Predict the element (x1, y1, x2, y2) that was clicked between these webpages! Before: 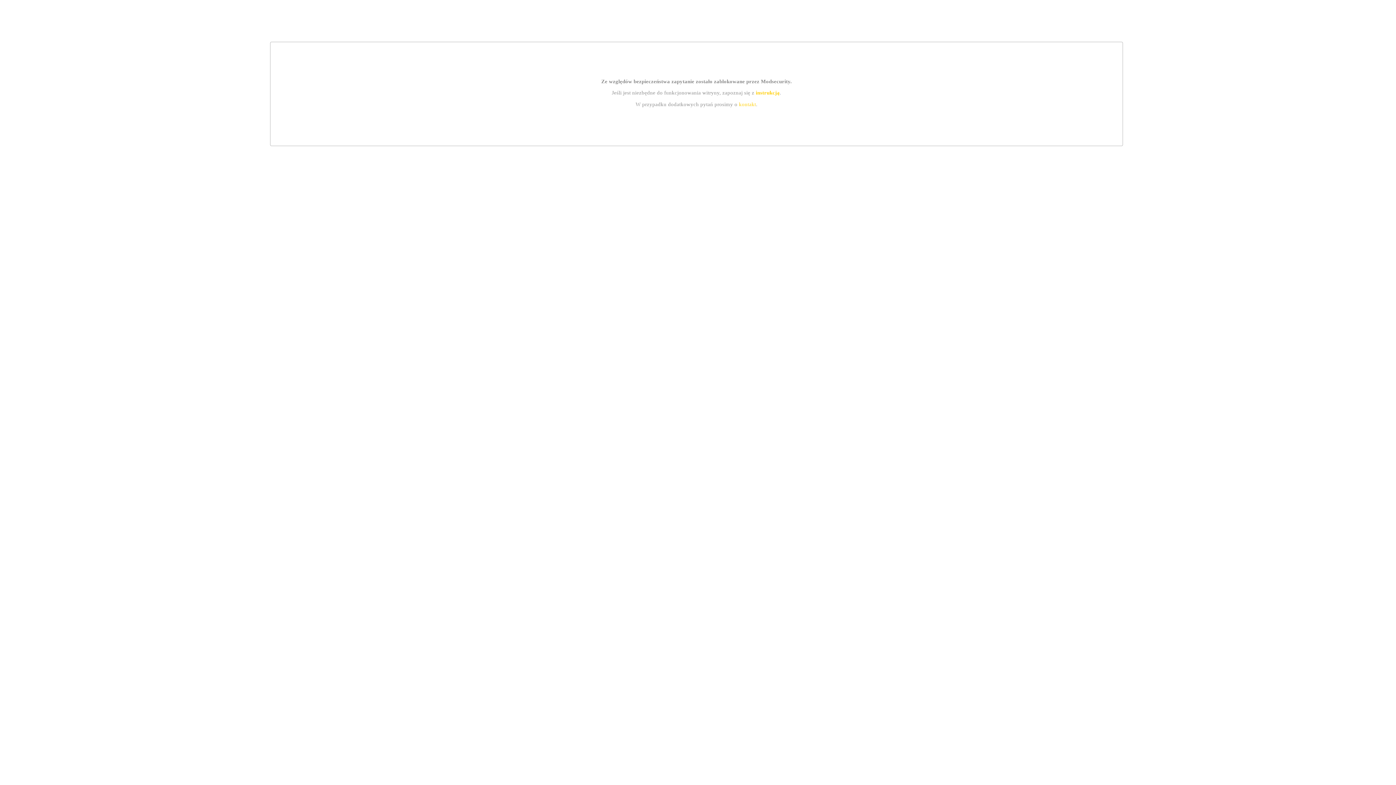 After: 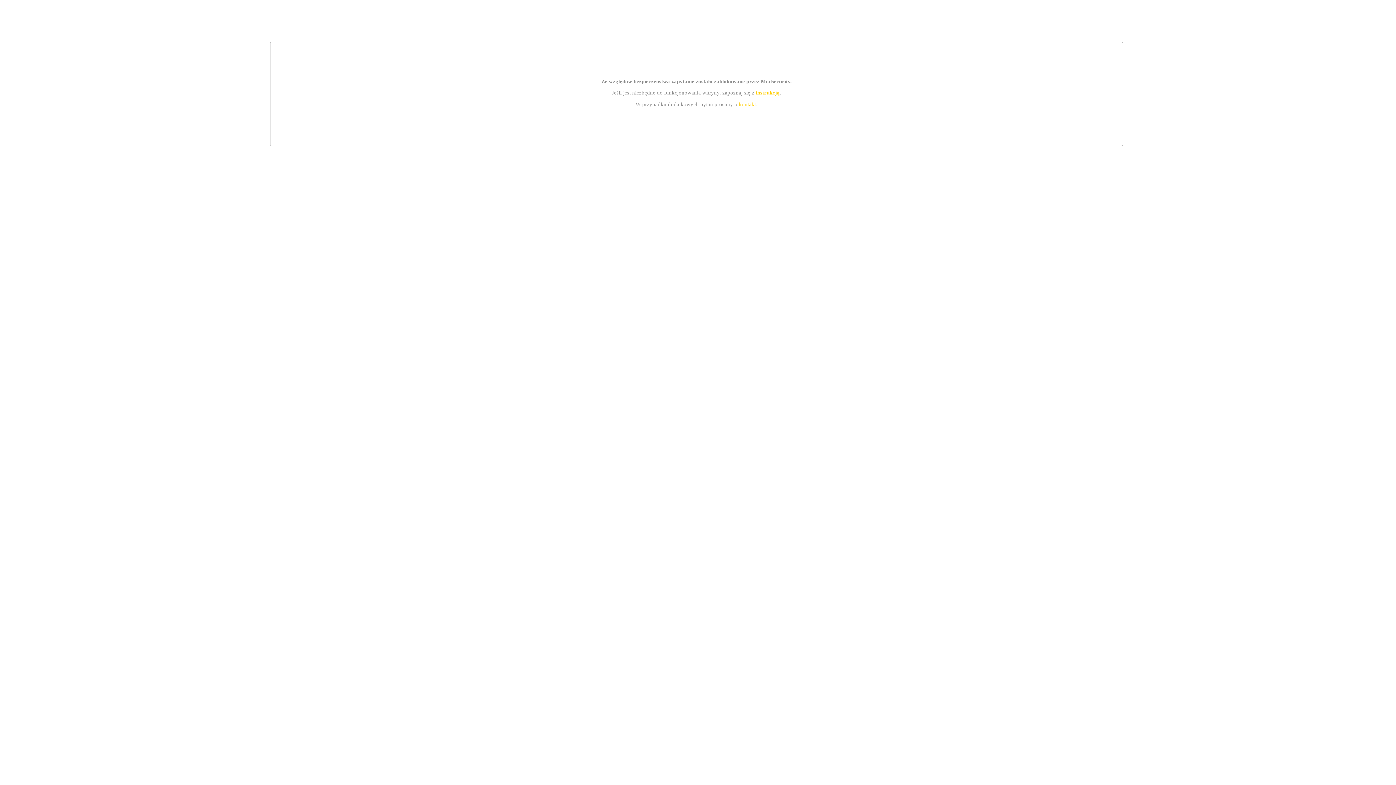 Action: label: instrukcją bbox: (755, 89, 779, 95)